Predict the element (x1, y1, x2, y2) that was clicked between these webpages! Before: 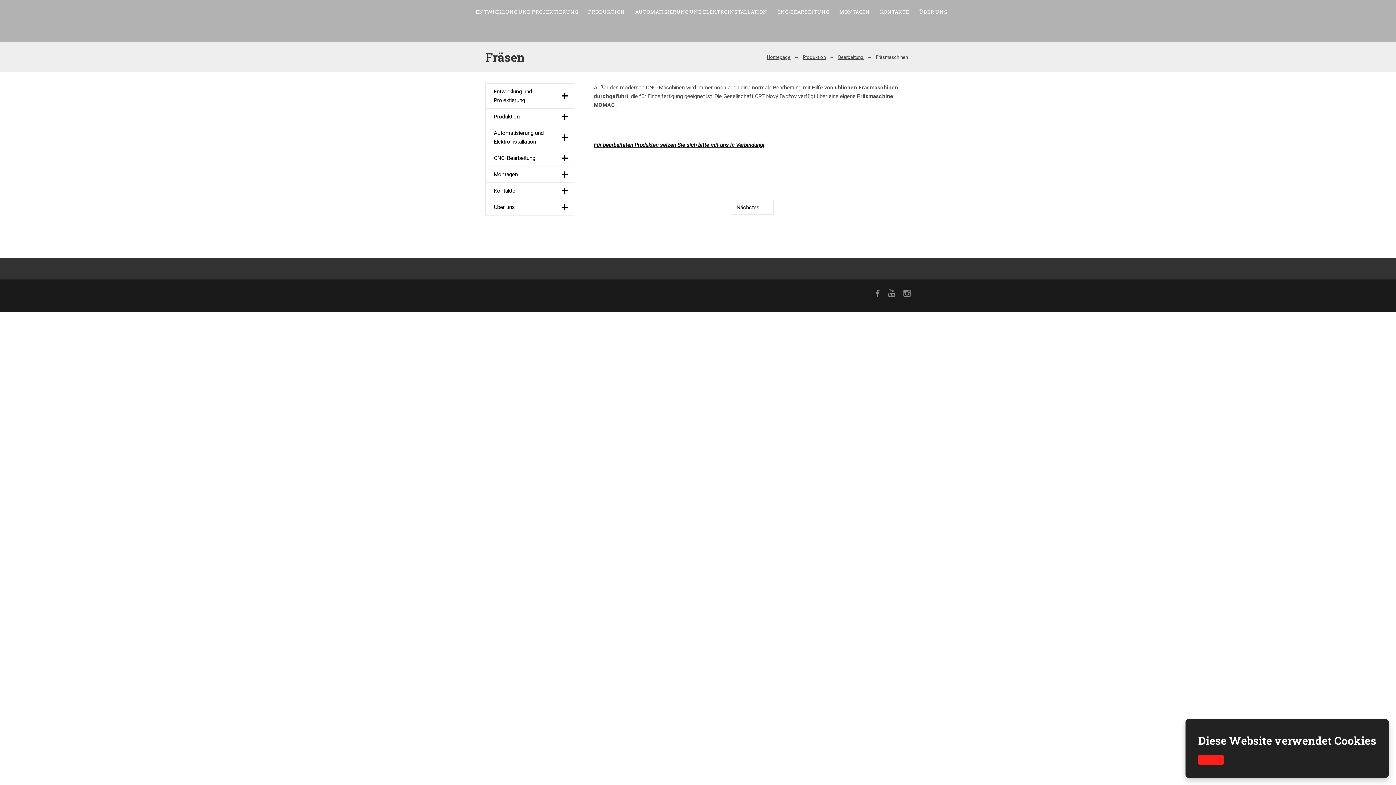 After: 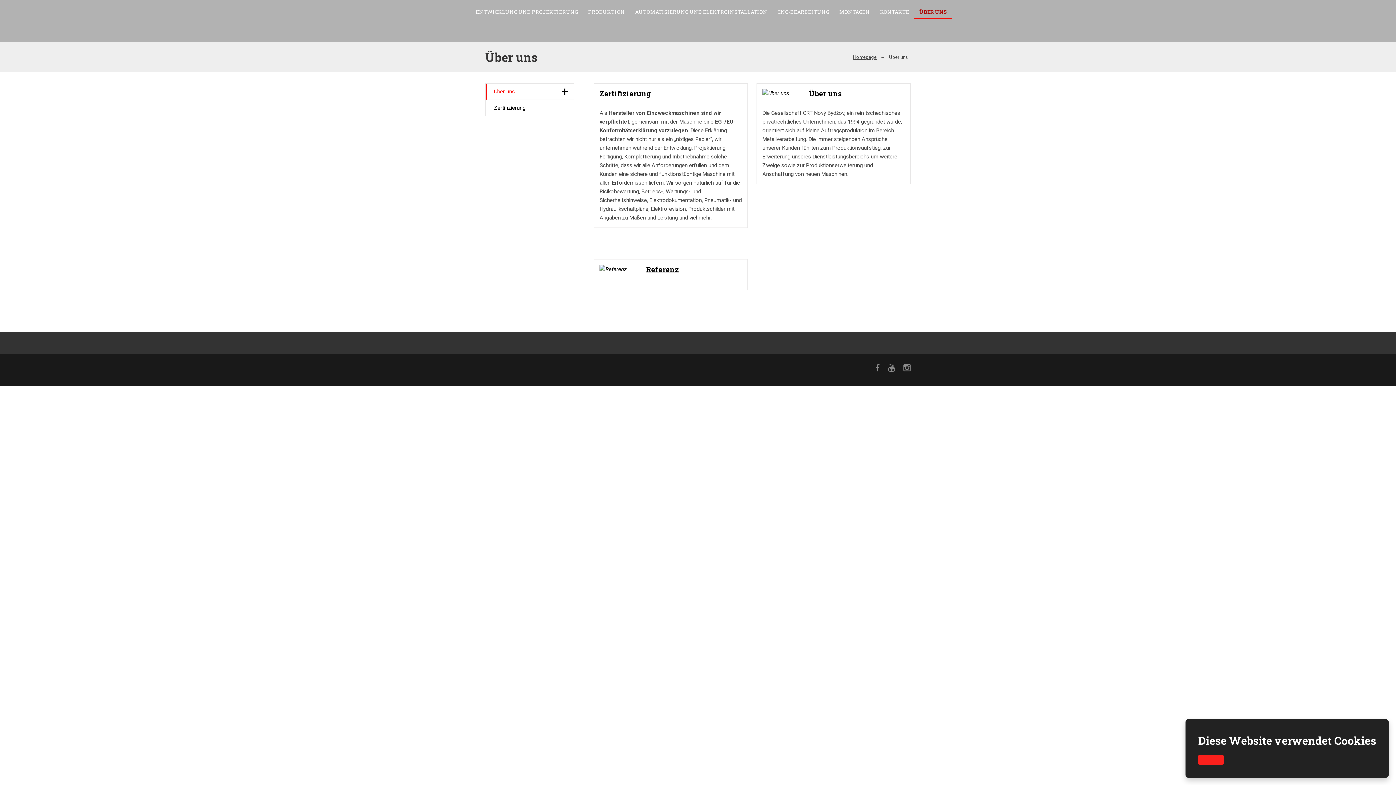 Action: label: Über uns bbox: (485, 199, 573, 215)